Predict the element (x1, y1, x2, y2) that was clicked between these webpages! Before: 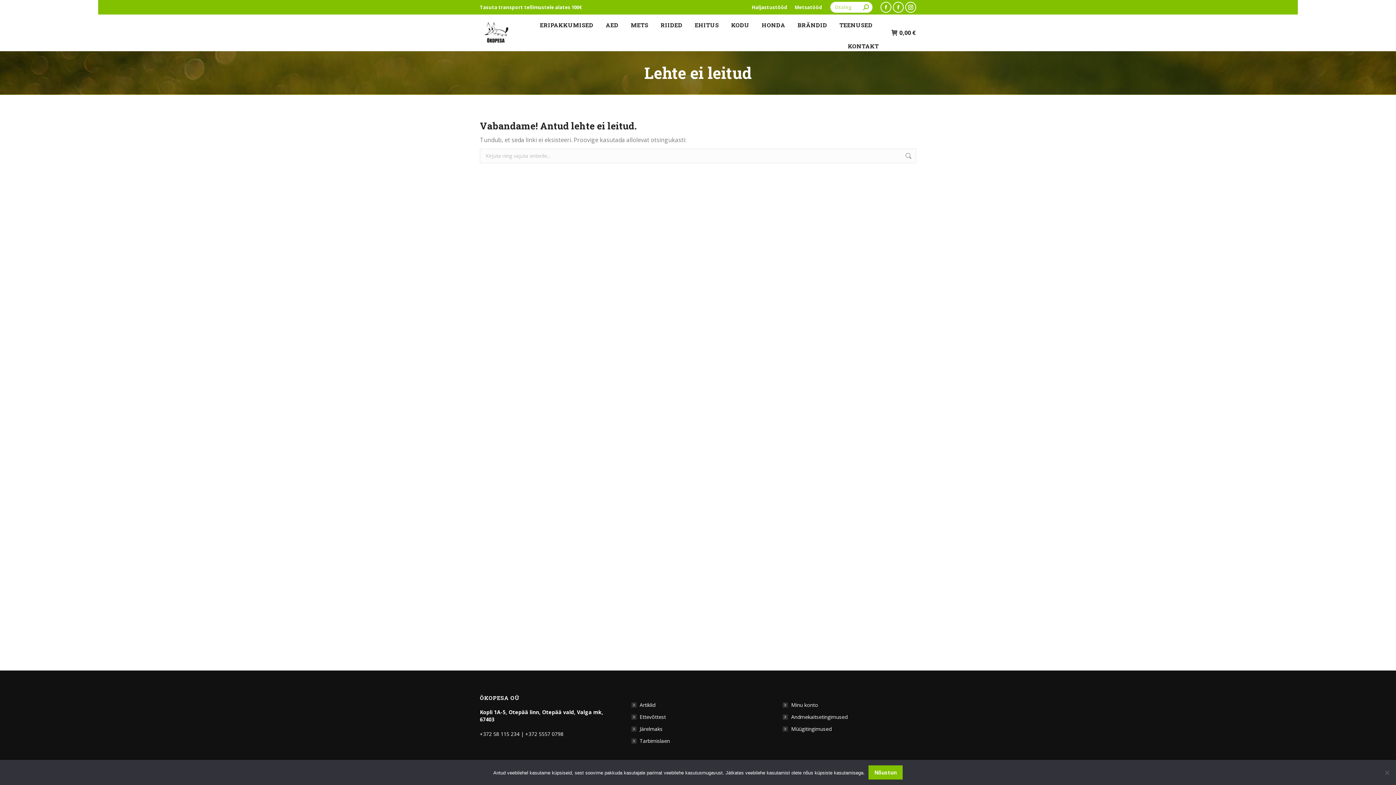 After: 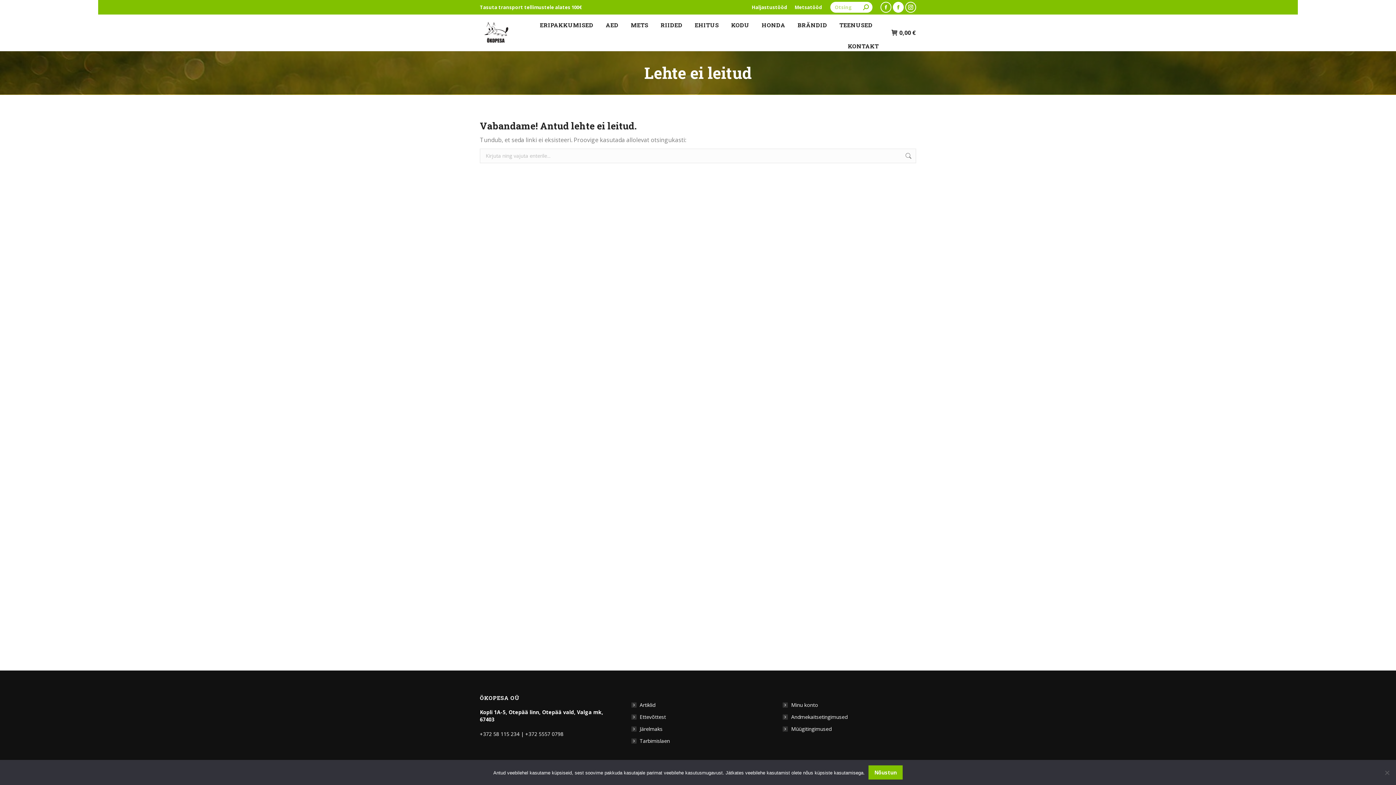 Action: label: Facebook page opens in new window bbox: (893, 1, 904, 12)